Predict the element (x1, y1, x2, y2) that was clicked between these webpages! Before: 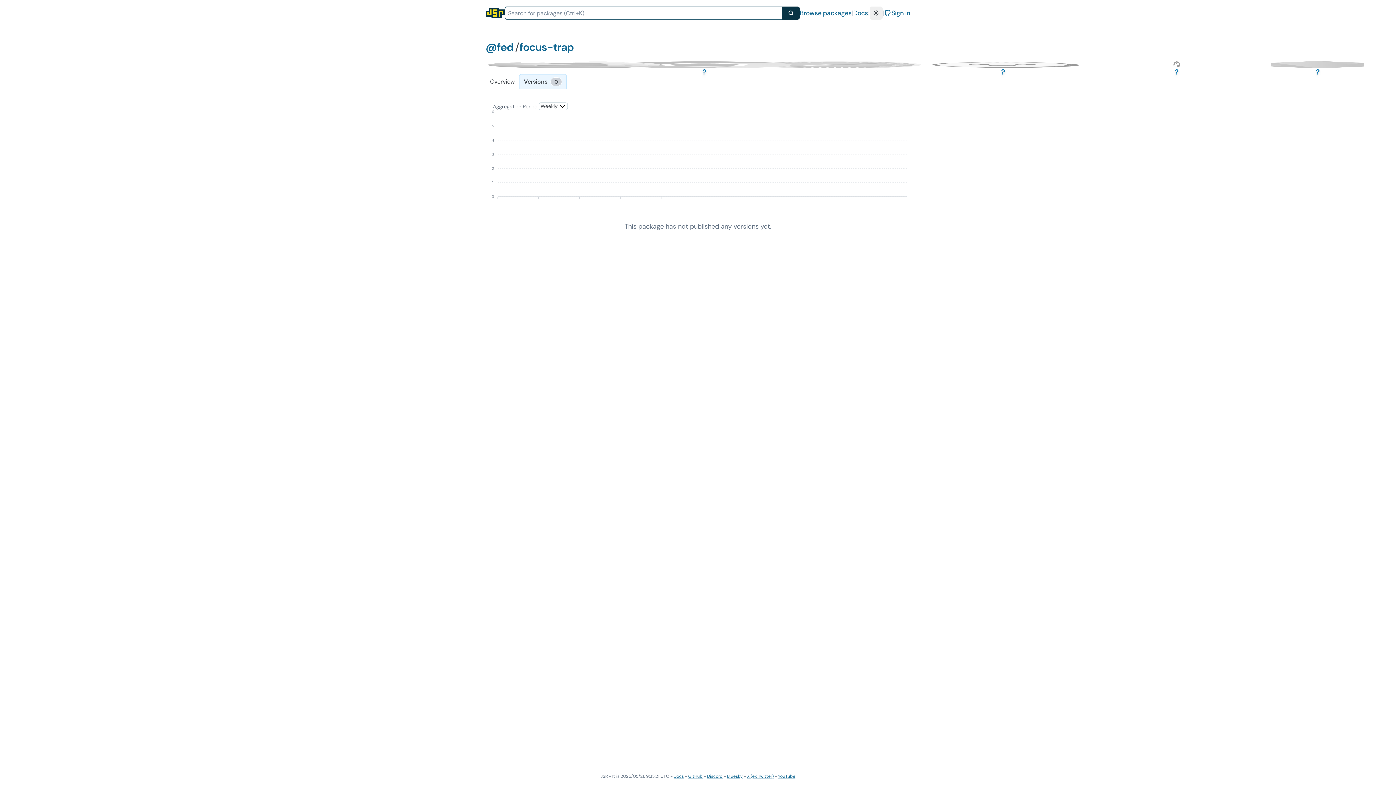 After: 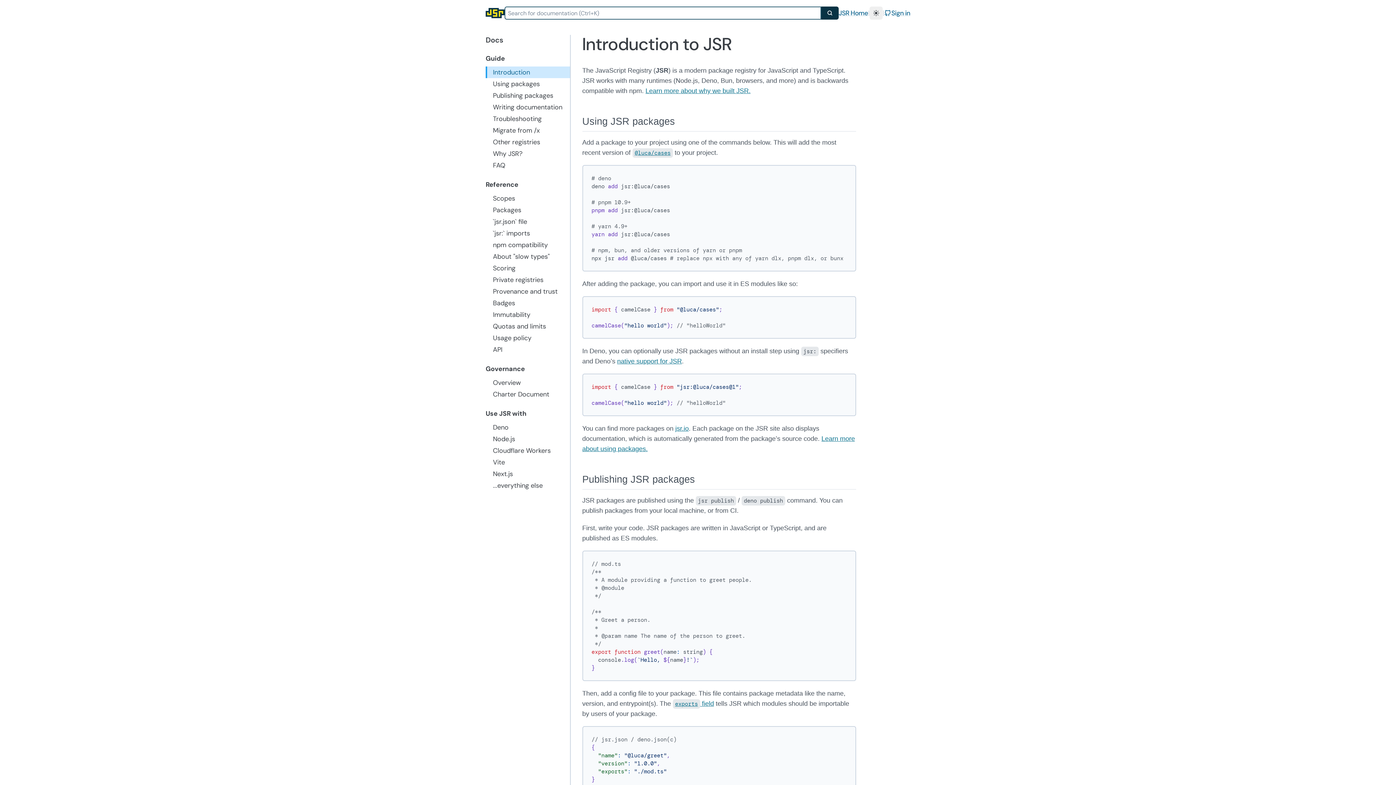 Action: label: Docs bbox: (853, 8, 868, 18)